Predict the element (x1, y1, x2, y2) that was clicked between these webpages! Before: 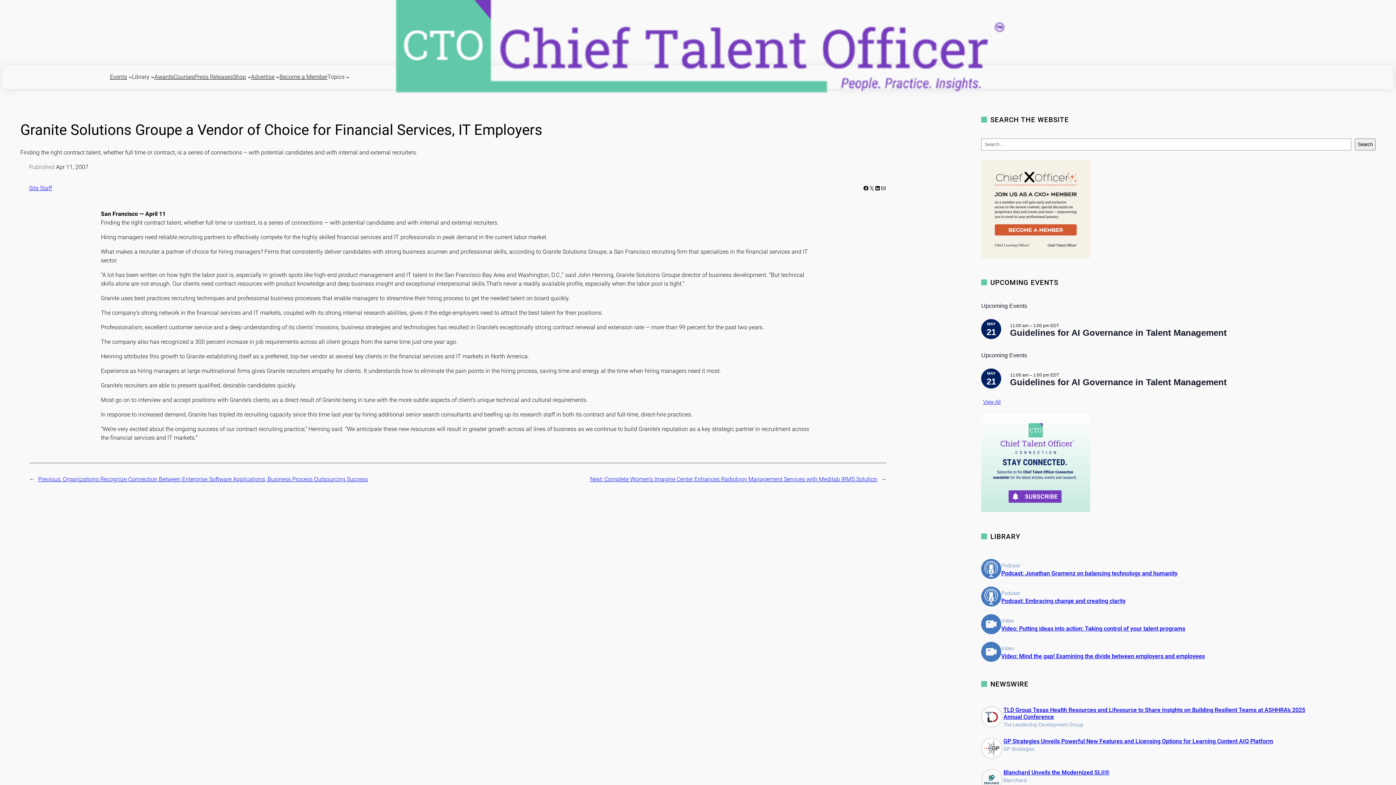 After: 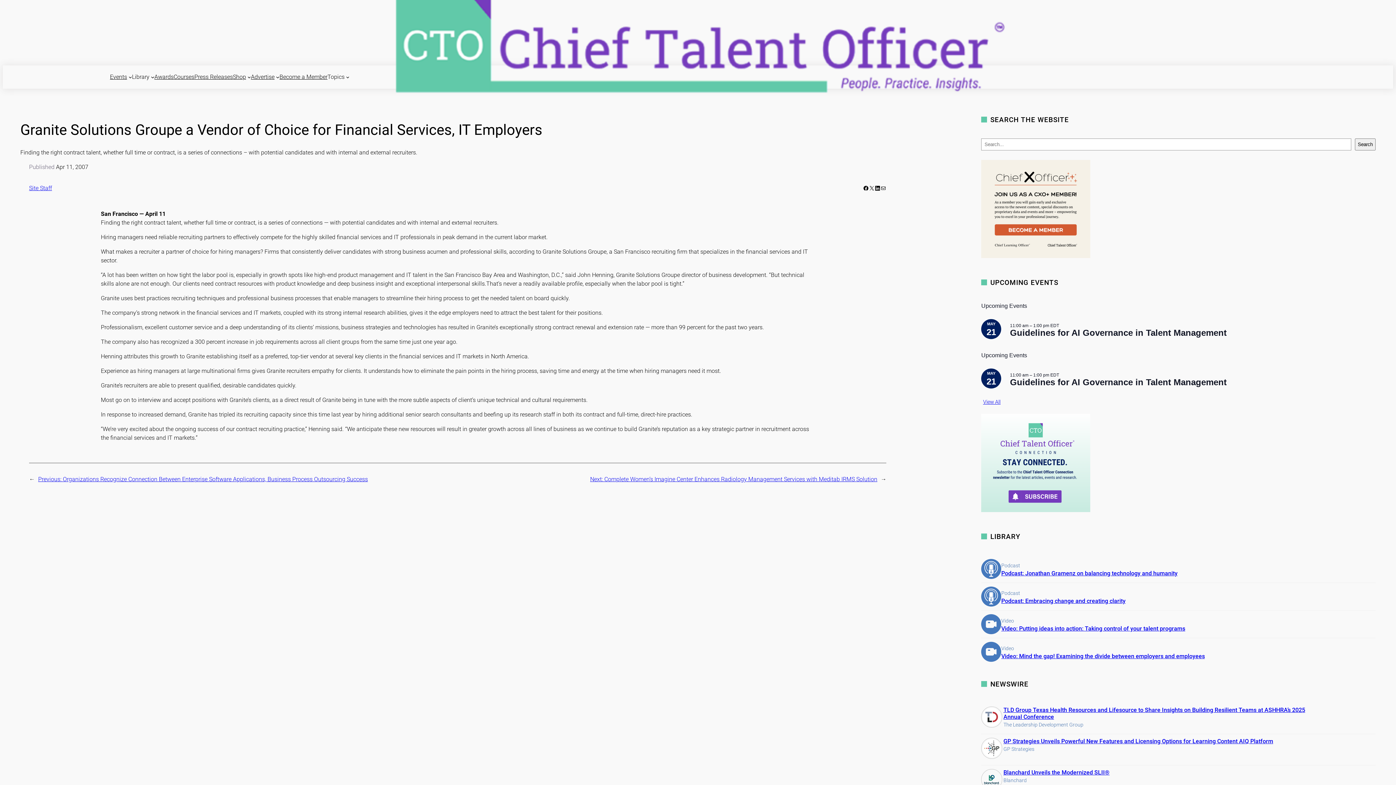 Action: label: LinkedIn bbox: (875, 185, 880, 191)